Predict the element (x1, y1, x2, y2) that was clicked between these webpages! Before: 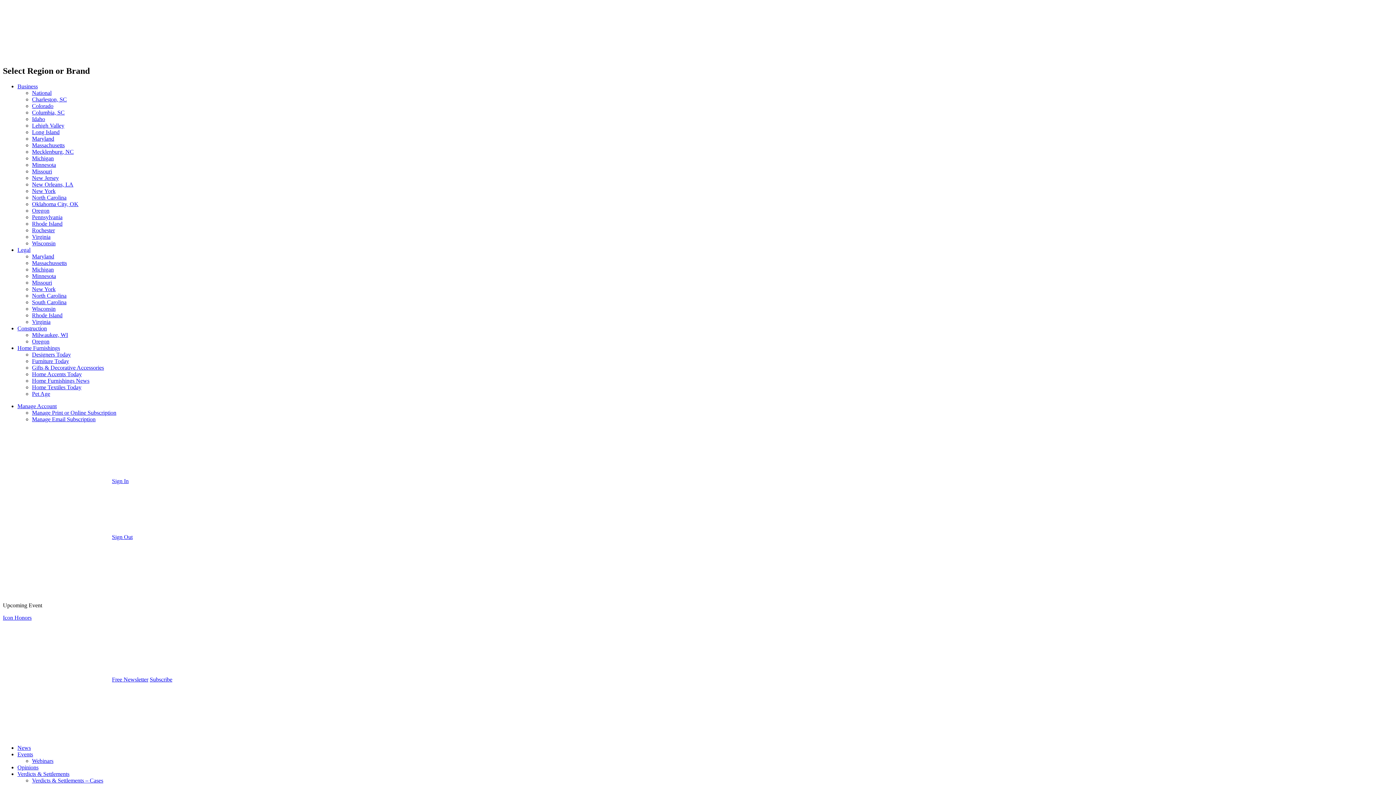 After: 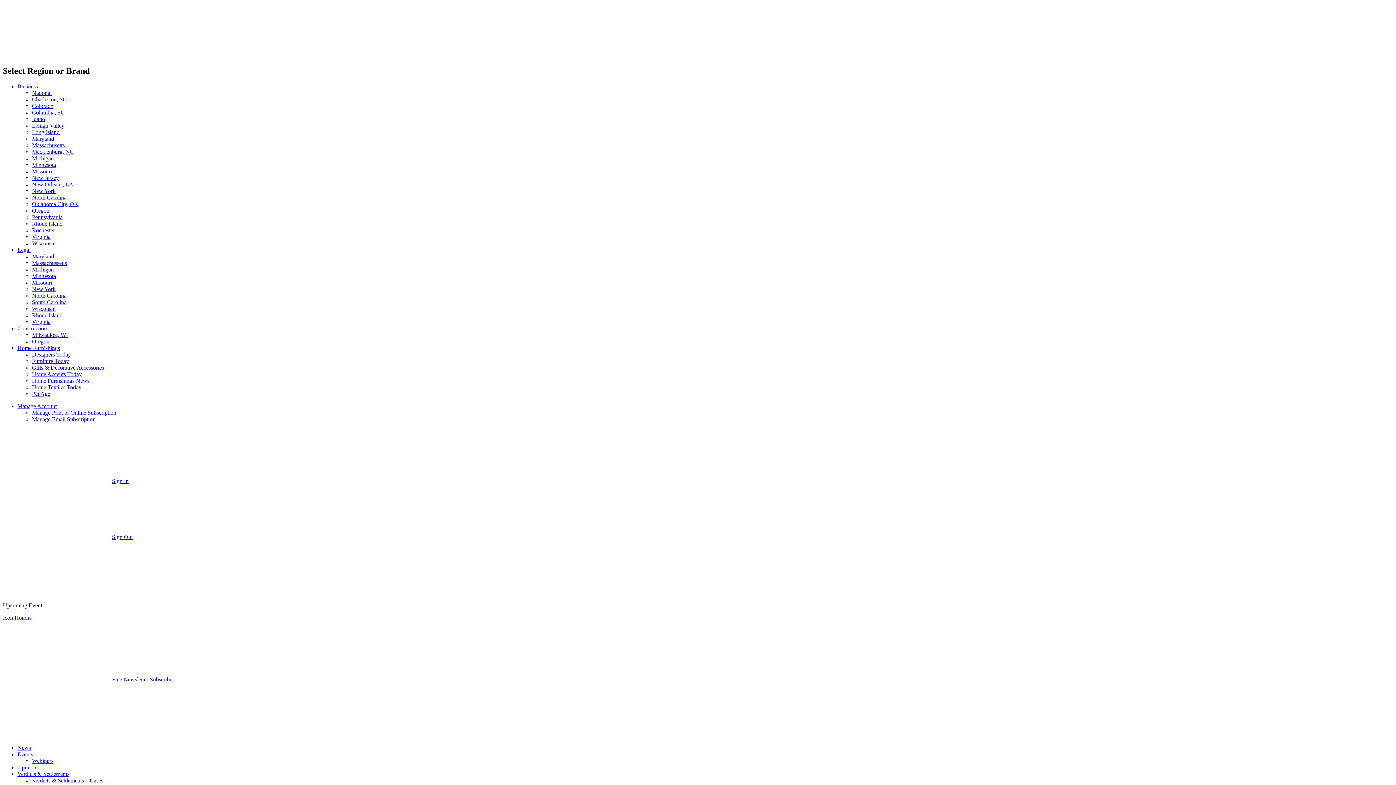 Action: label: Home Furnishings bbox: (17, 345, 60, 351)